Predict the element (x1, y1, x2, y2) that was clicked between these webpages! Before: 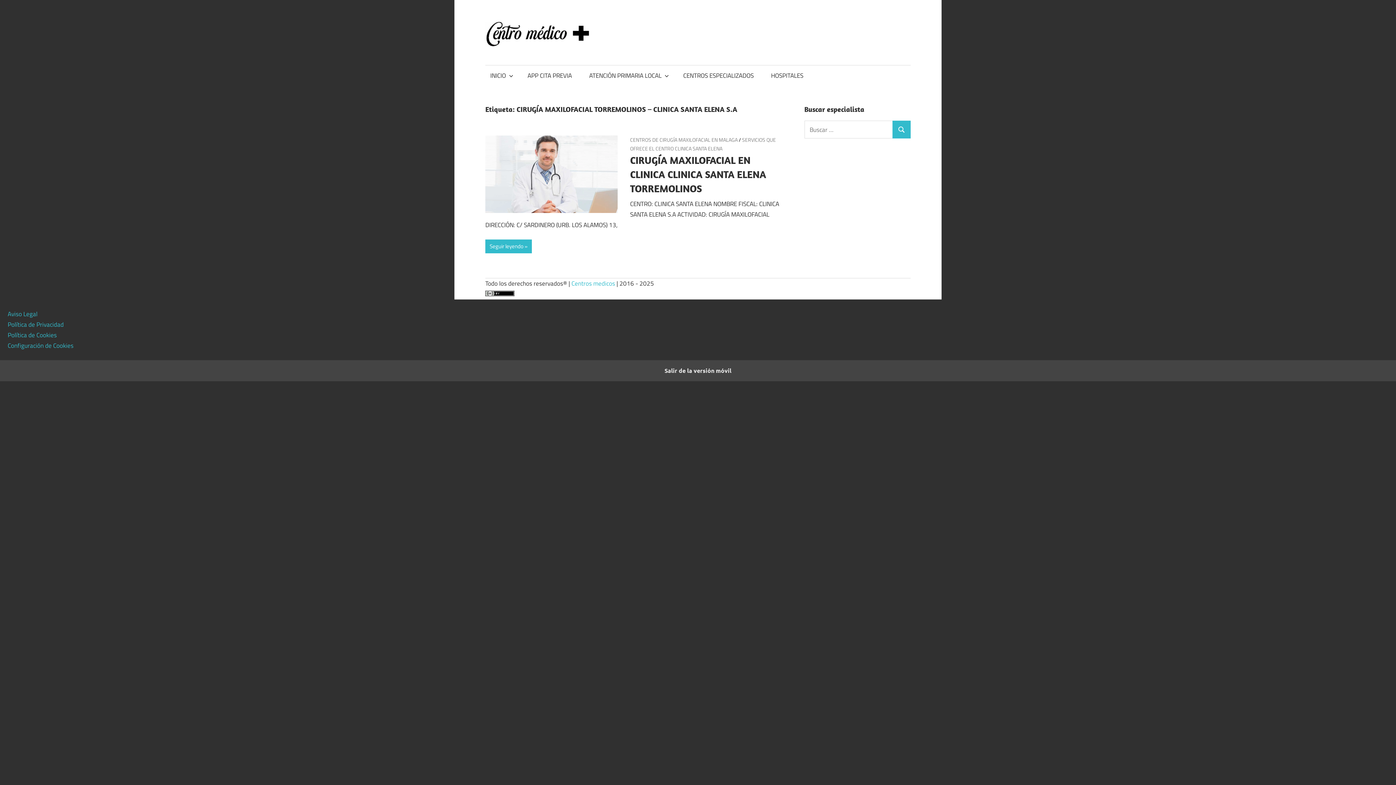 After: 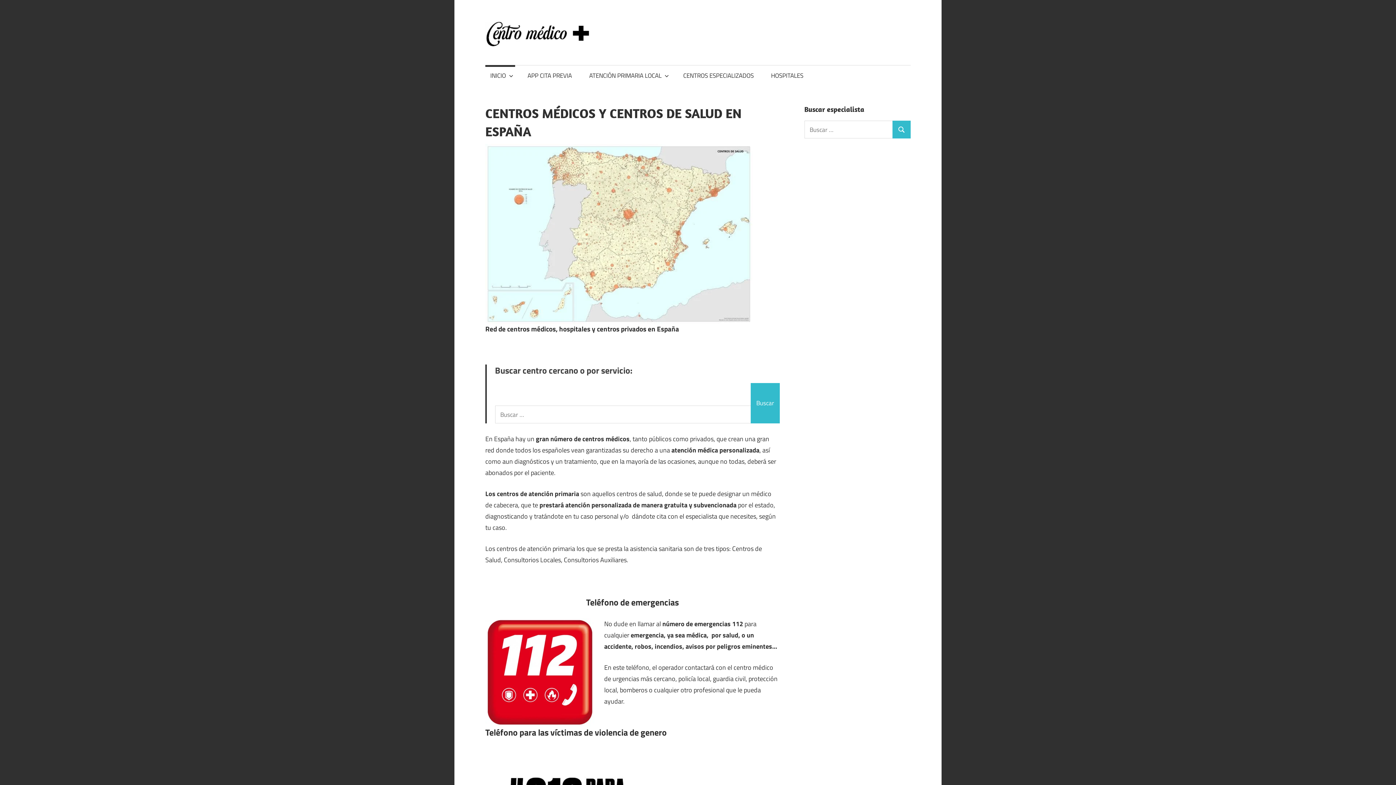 Action: bbox: (485, 18, 598, 28)